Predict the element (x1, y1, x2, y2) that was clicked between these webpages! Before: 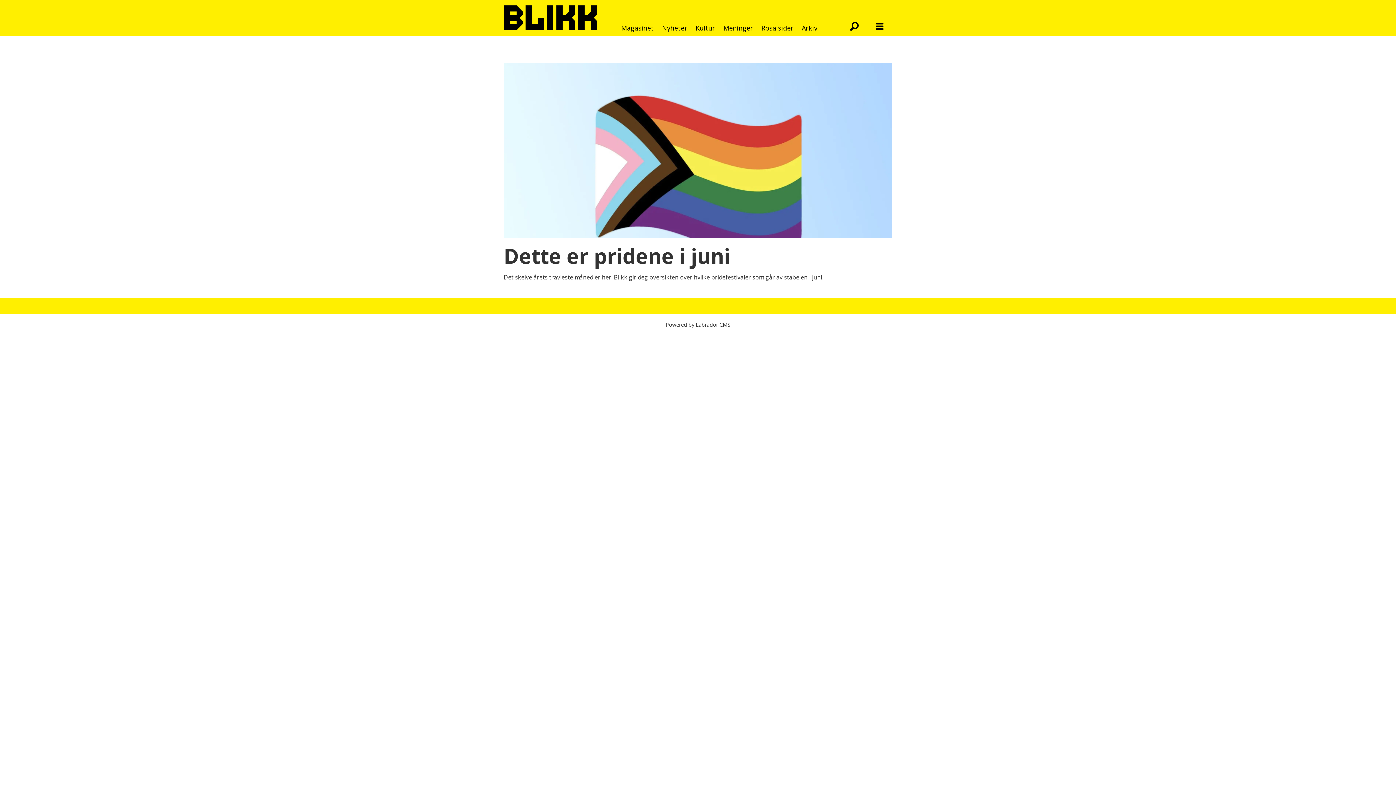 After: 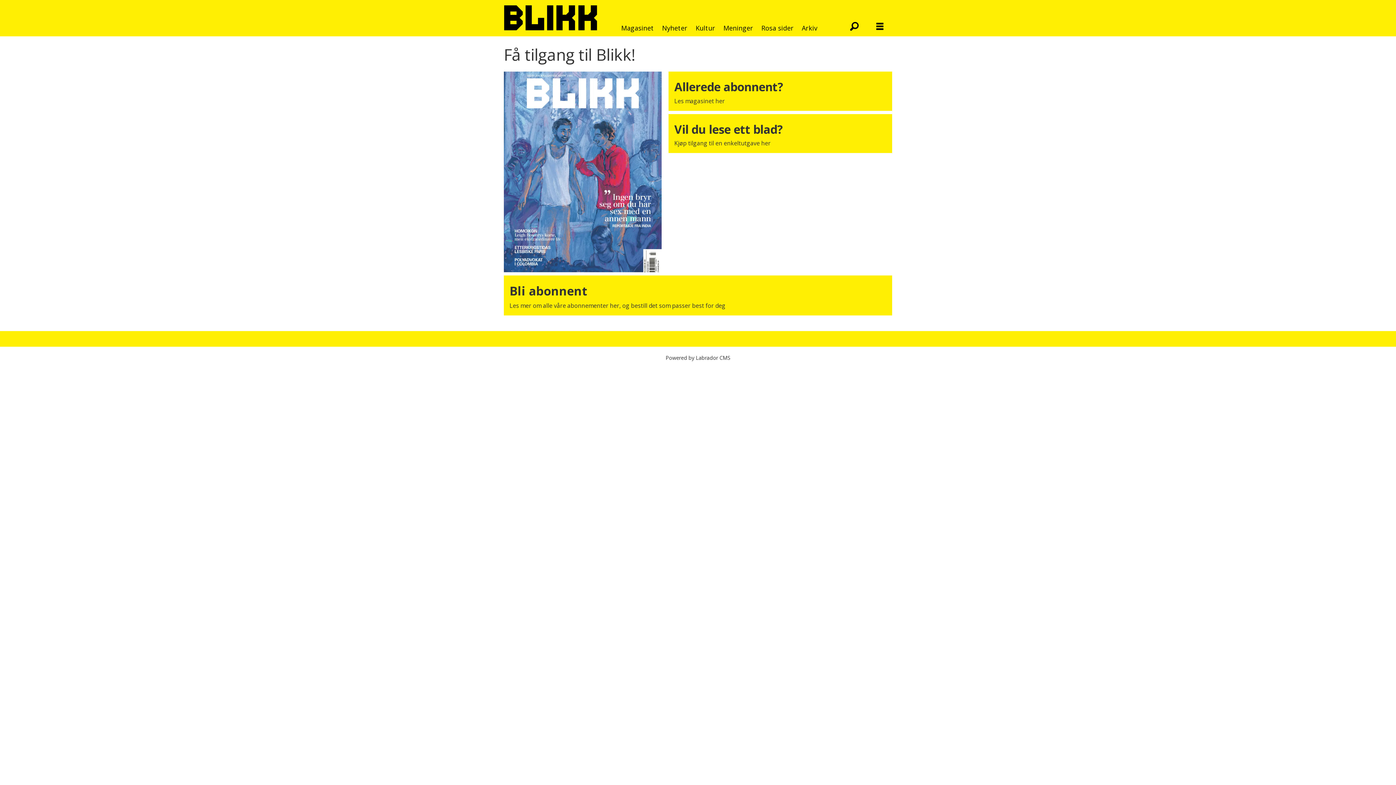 Action: label: Arkiv bbox: (801, 22, 817, 33)